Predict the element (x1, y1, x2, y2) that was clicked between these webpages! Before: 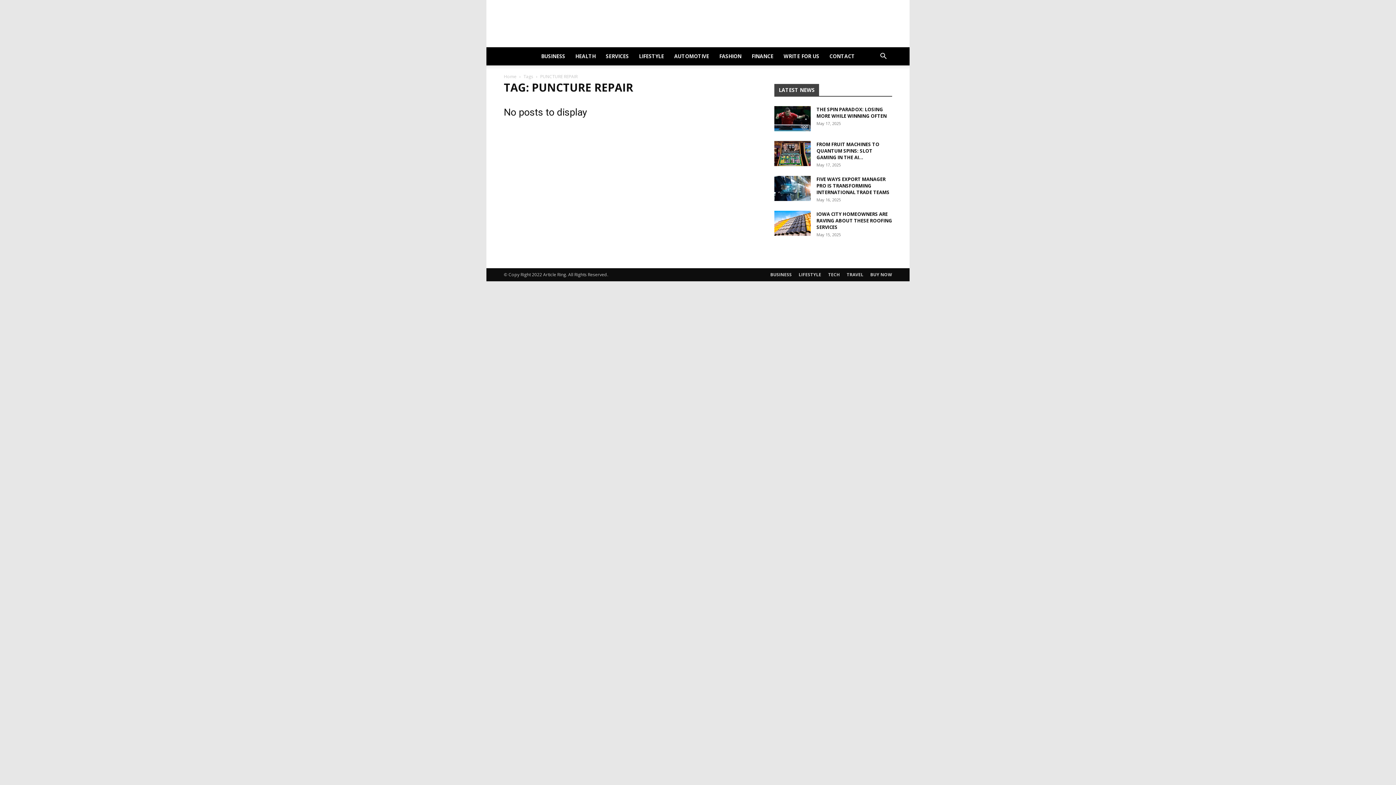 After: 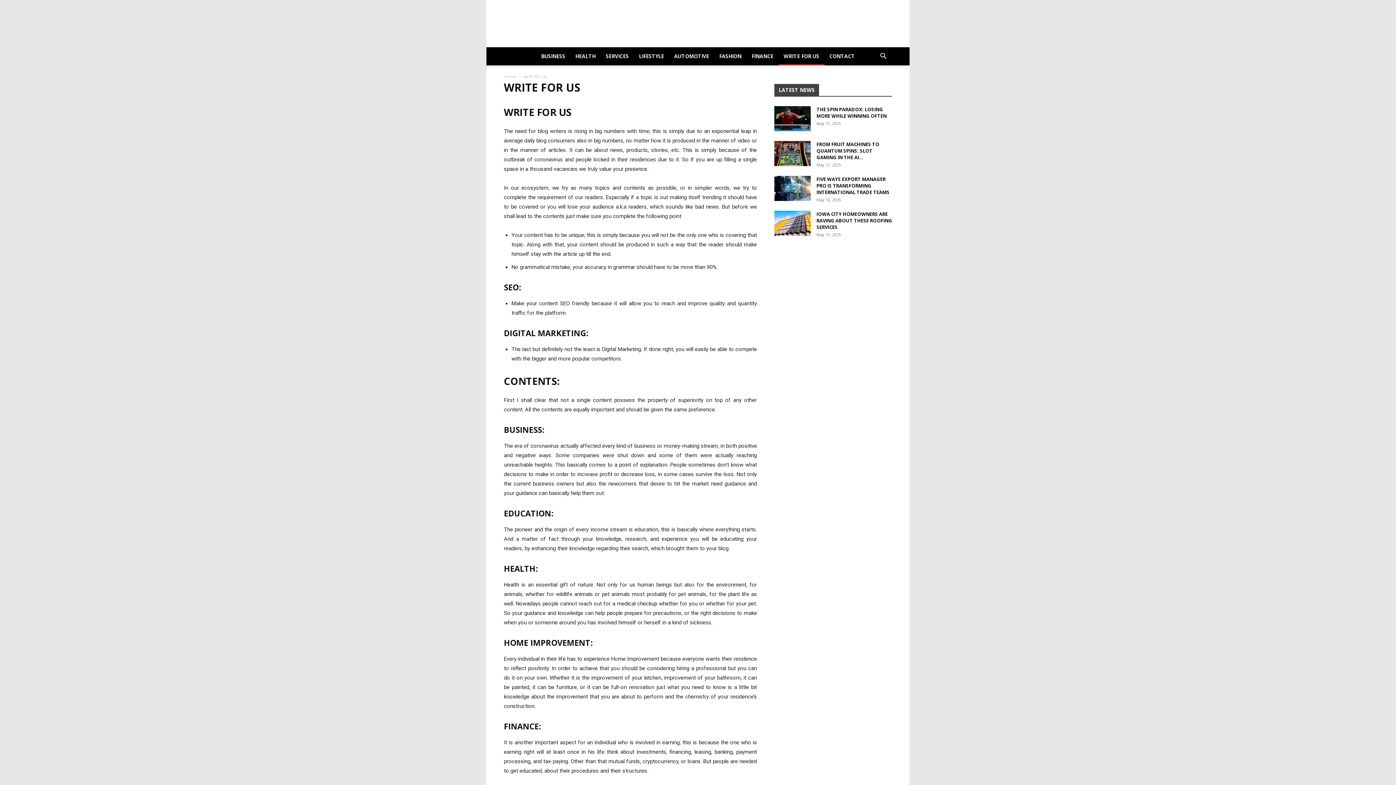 Action: bbox: (778, 47, 824, 65) label: WRITE FOR US